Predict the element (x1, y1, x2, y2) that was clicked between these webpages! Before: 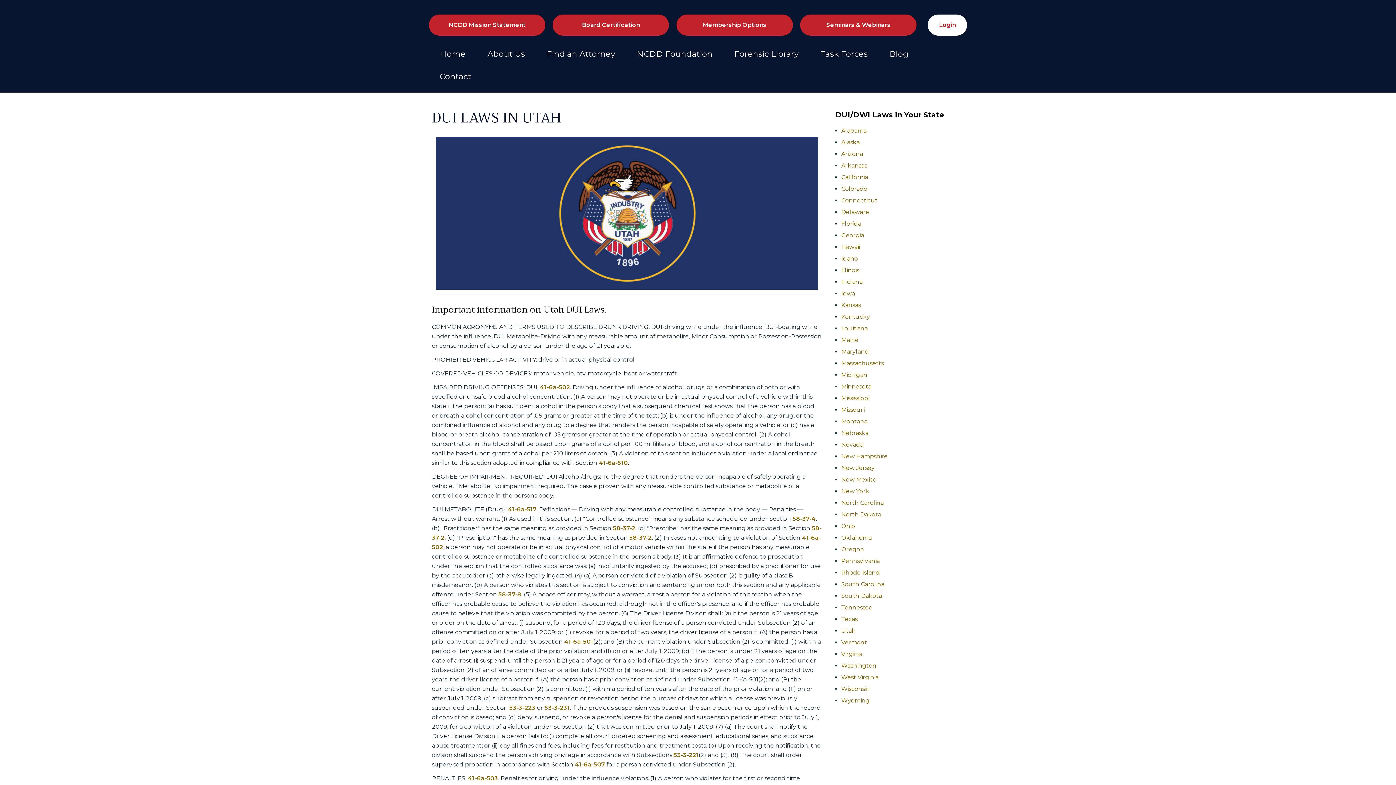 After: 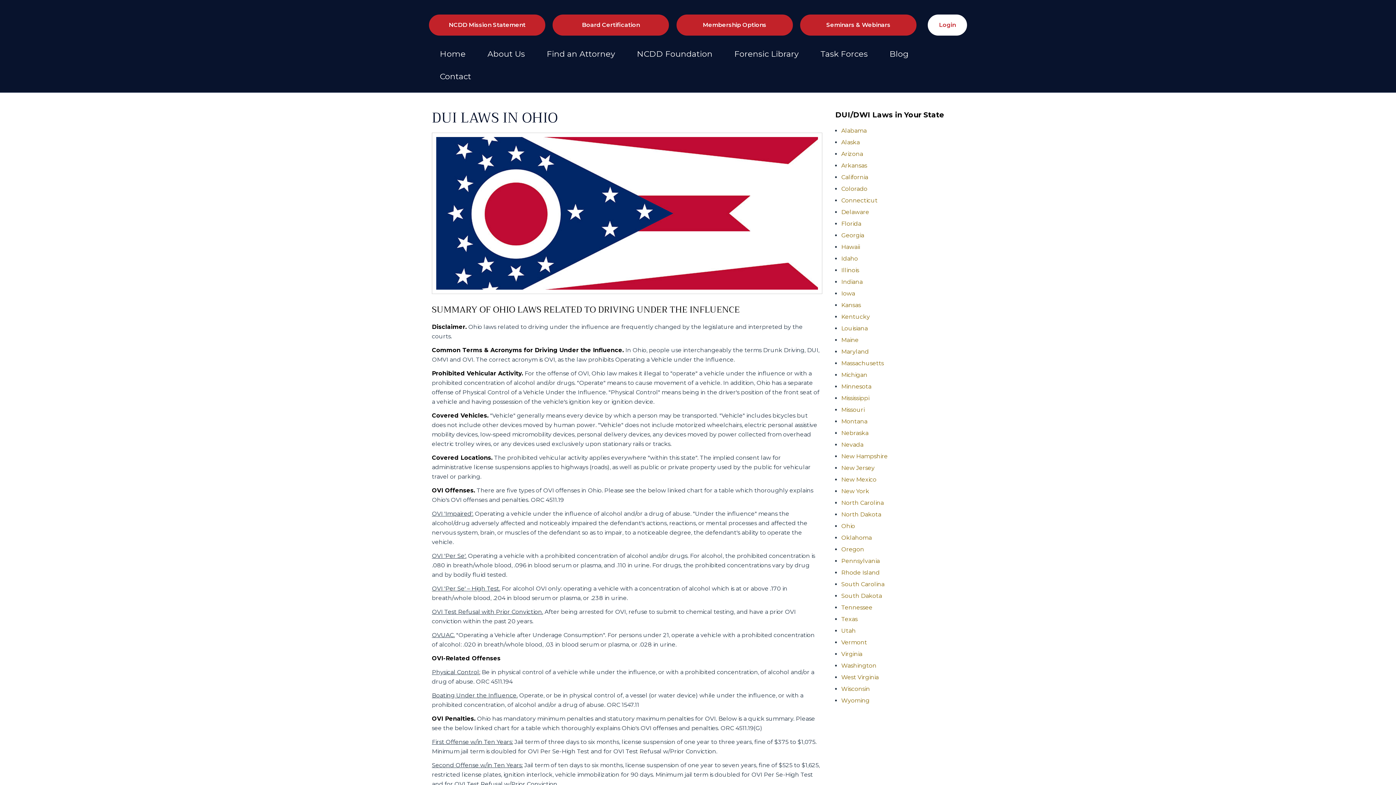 Action: bbox: (841, 522, 855, 529) label: Ohio